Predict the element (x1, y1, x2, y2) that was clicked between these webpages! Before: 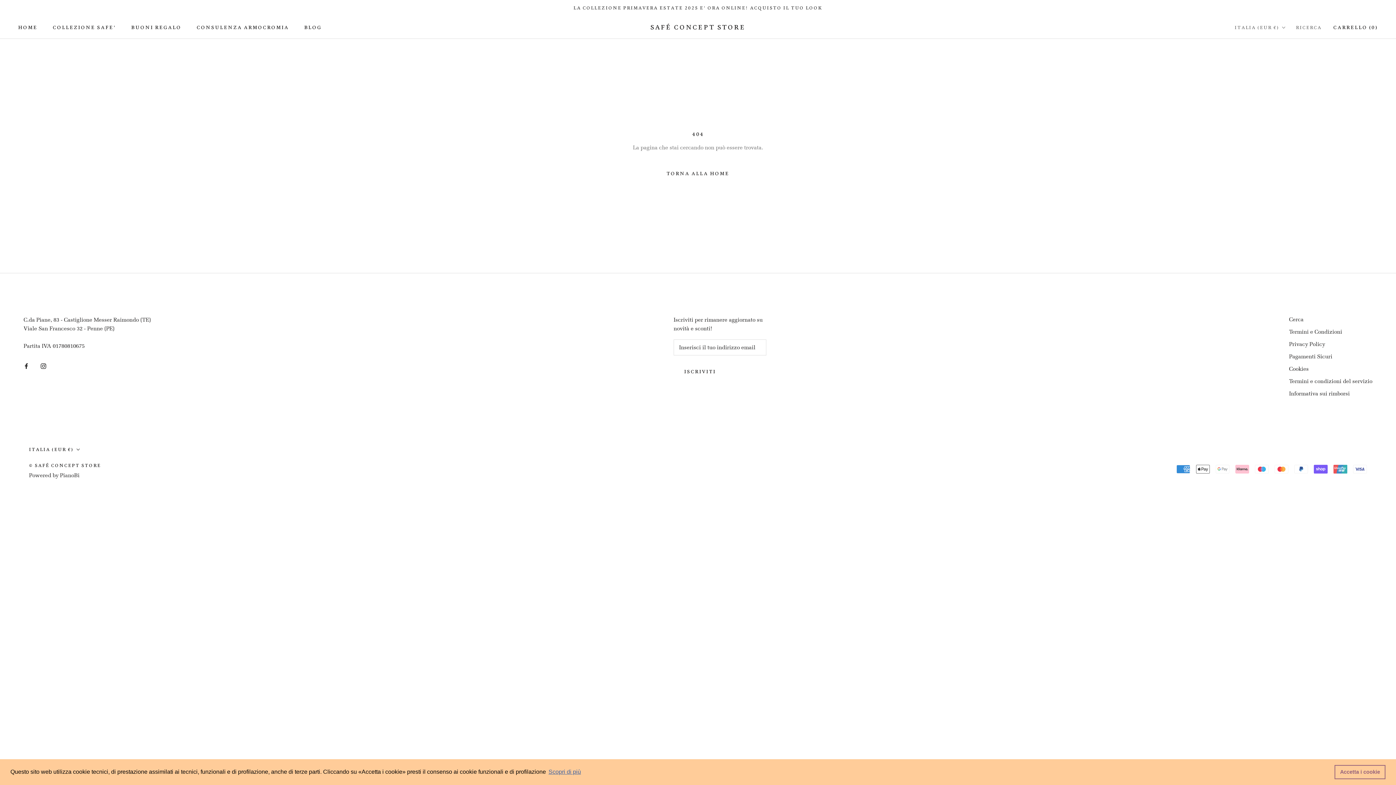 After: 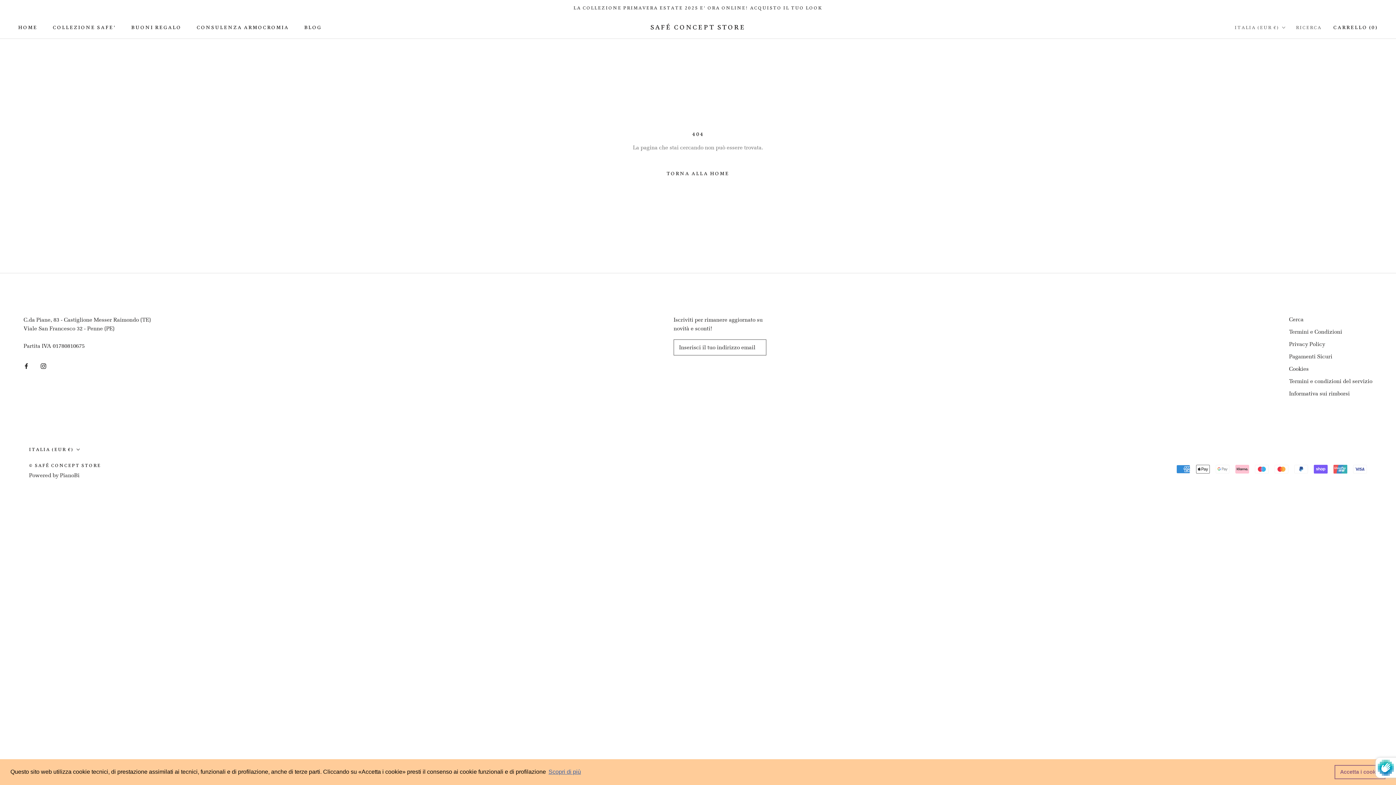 Action: label: ISCRIVITI bbox: (673, 362, 726, 380)